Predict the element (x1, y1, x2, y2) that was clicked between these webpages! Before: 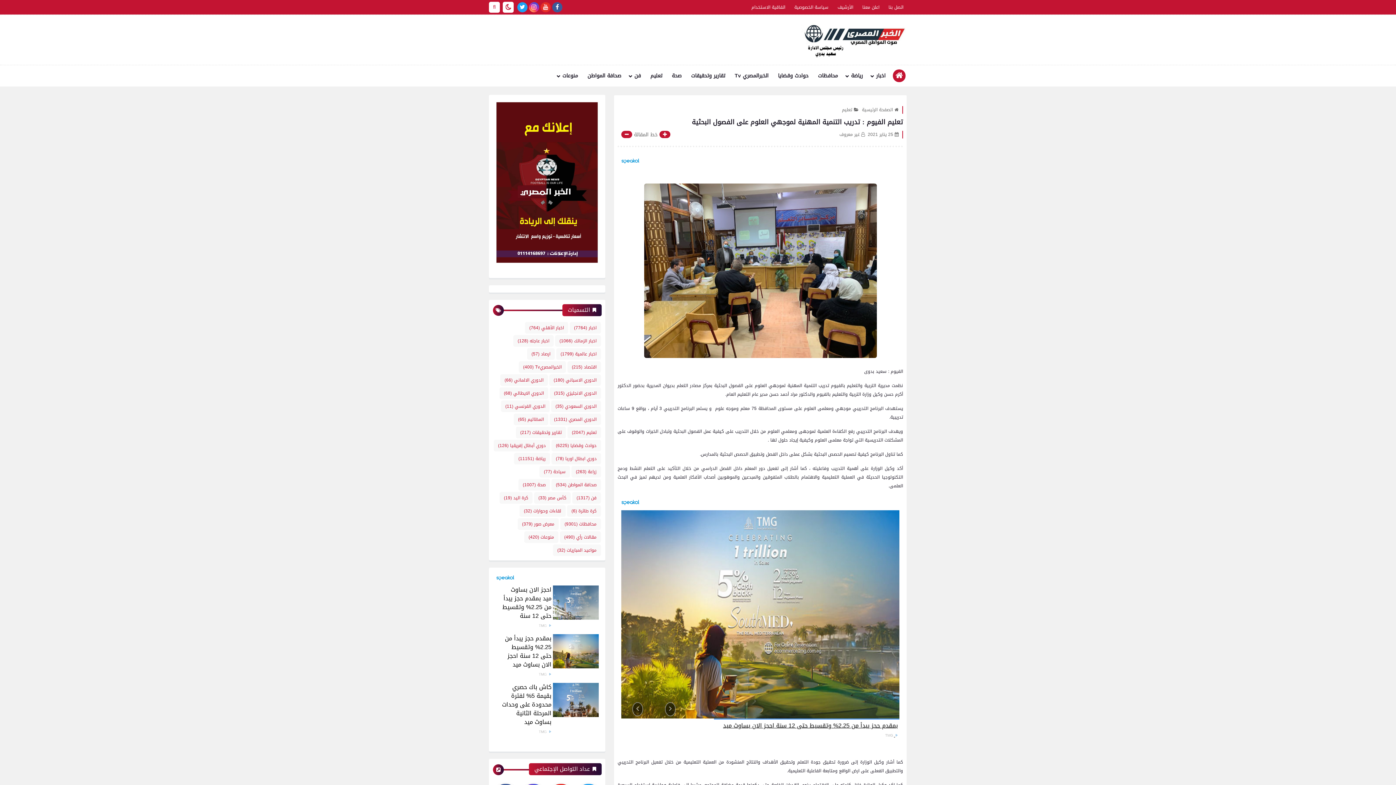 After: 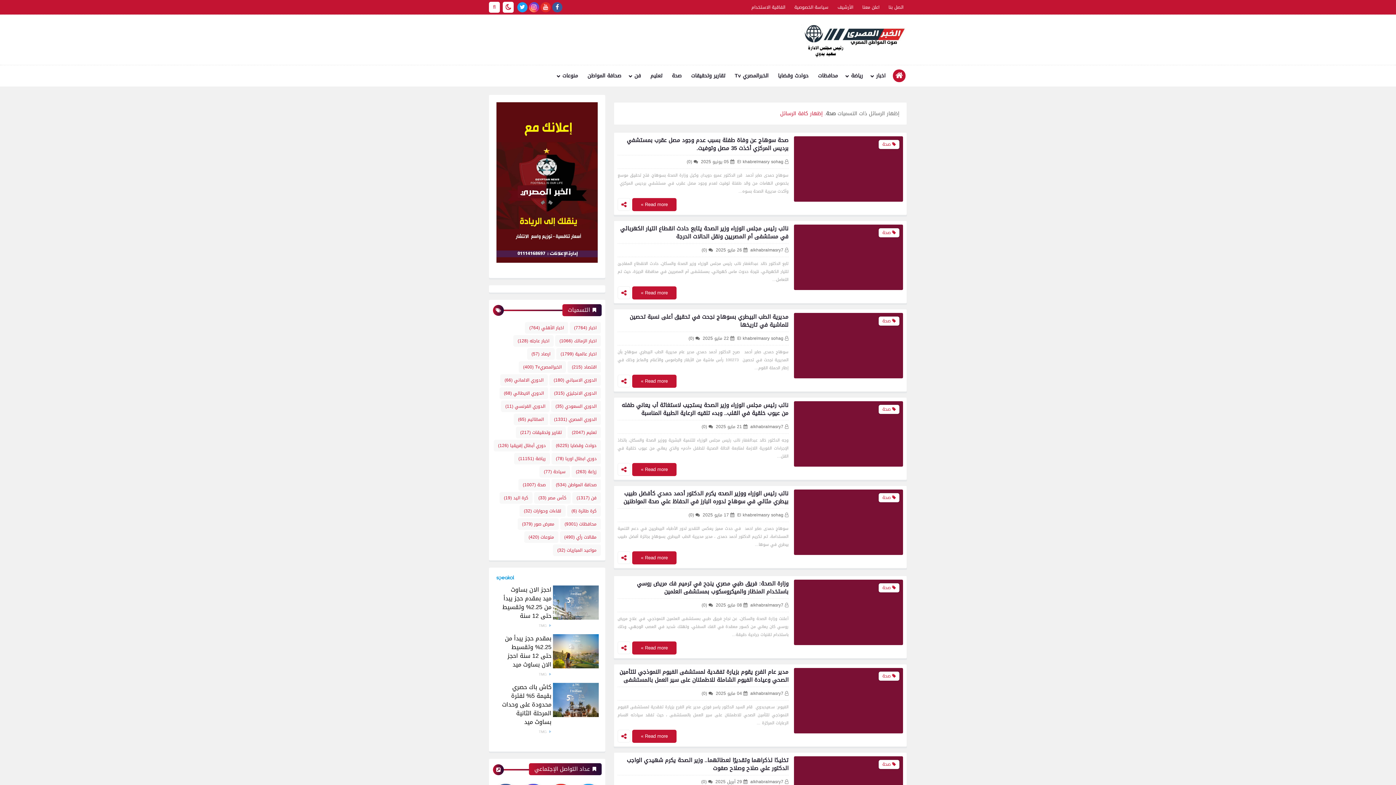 Action: bbox: (519, 479, 549, 490) label: صحة
(1007)